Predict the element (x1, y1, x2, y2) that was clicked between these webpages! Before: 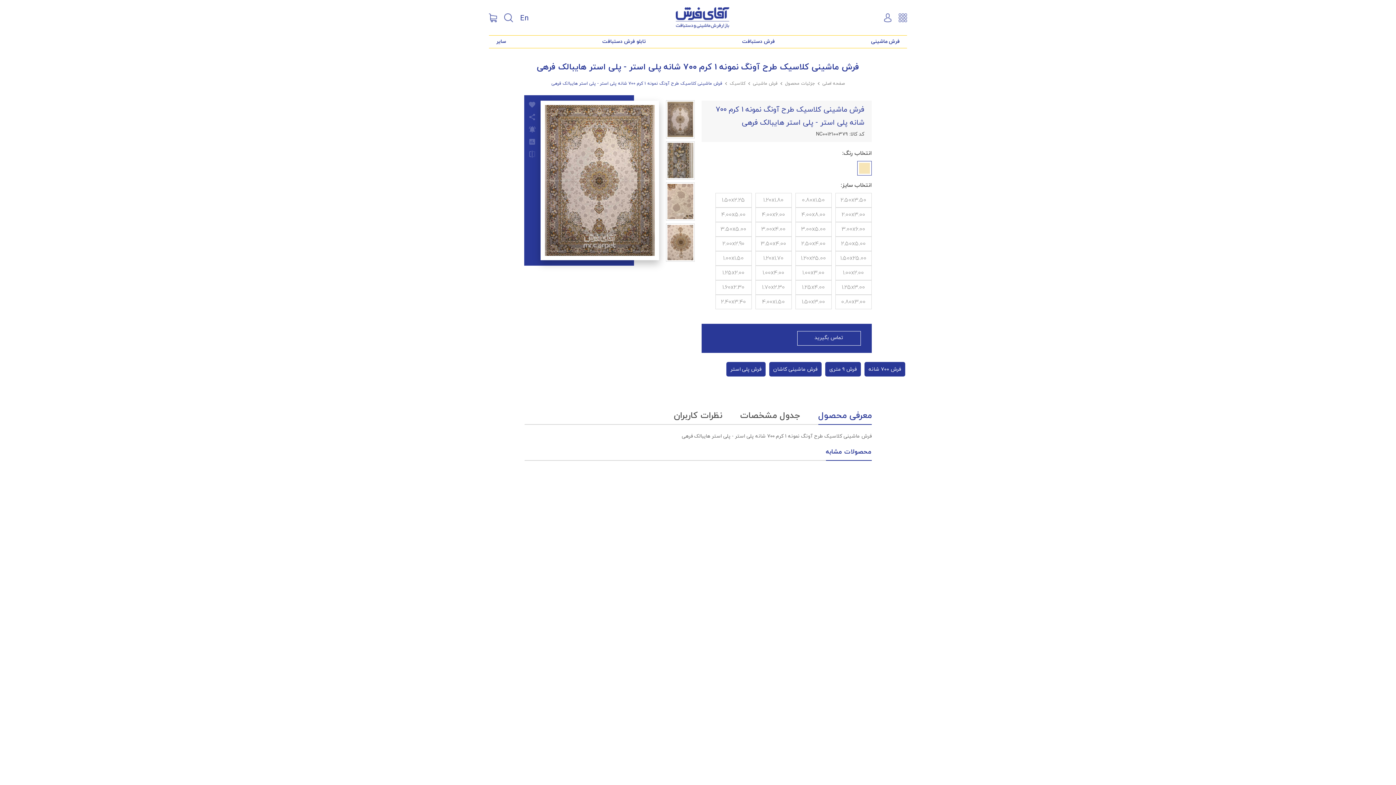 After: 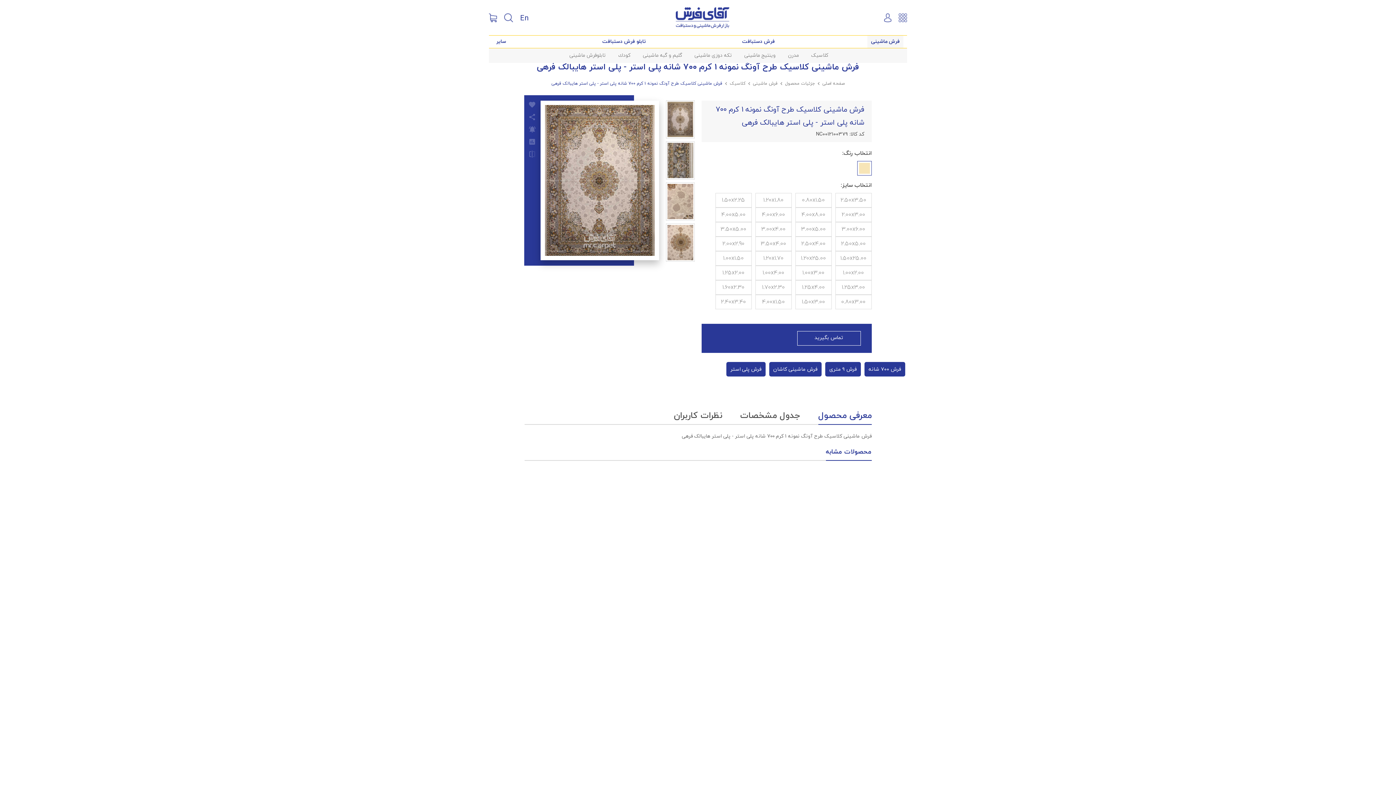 Action: label: فرش ماشینی bbox: (867, 35, 903, 48)